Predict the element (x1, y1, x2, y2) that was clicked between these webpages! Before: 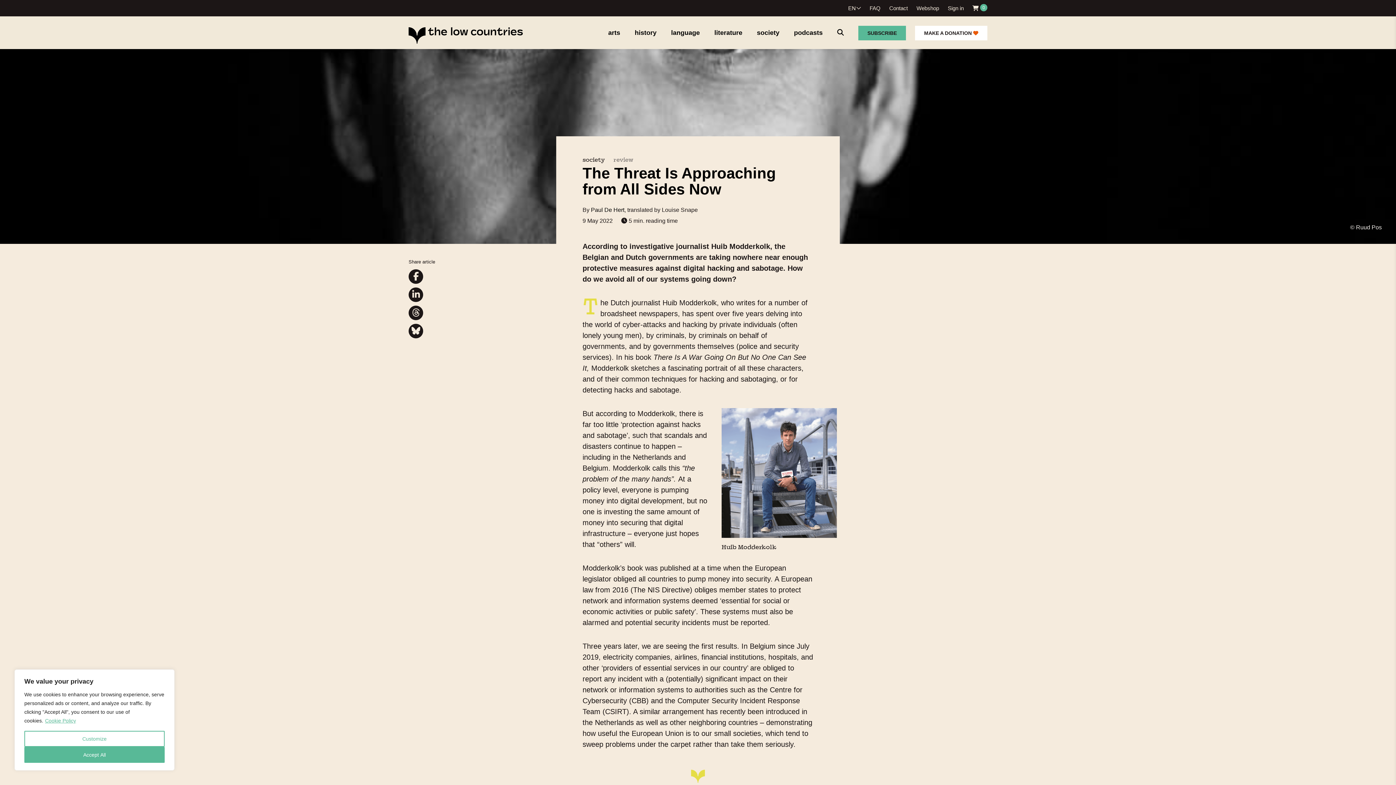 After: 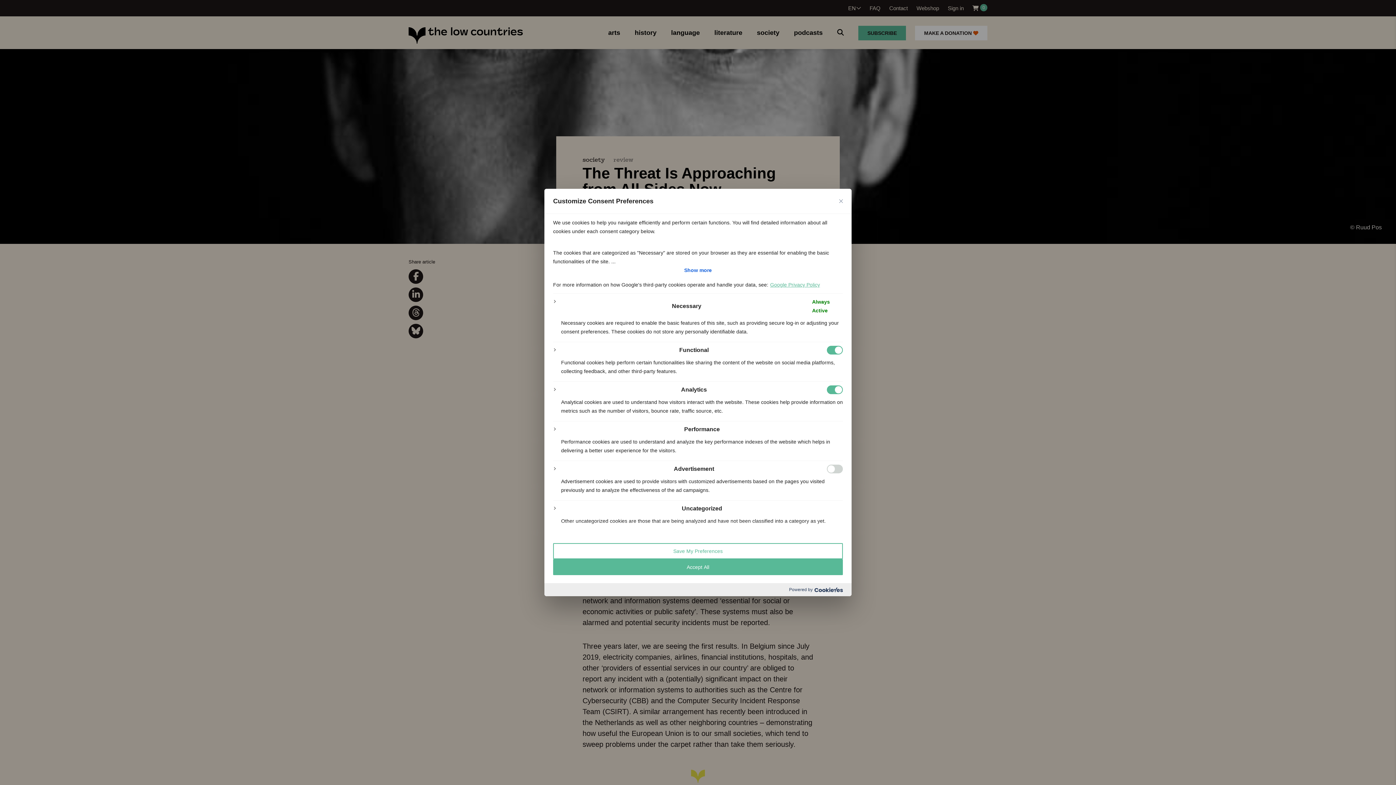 Action: label: Customize bbox: (24, 731, 164, 747)